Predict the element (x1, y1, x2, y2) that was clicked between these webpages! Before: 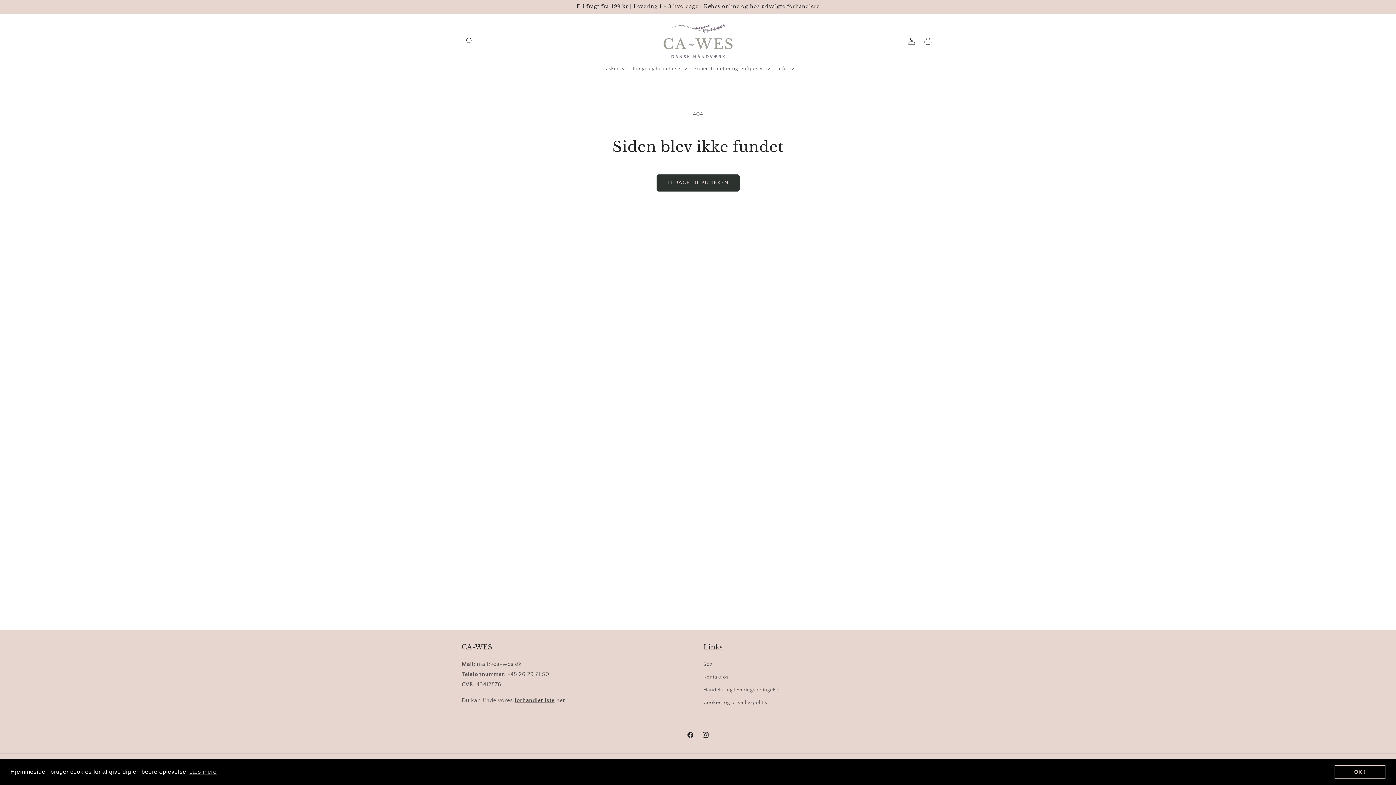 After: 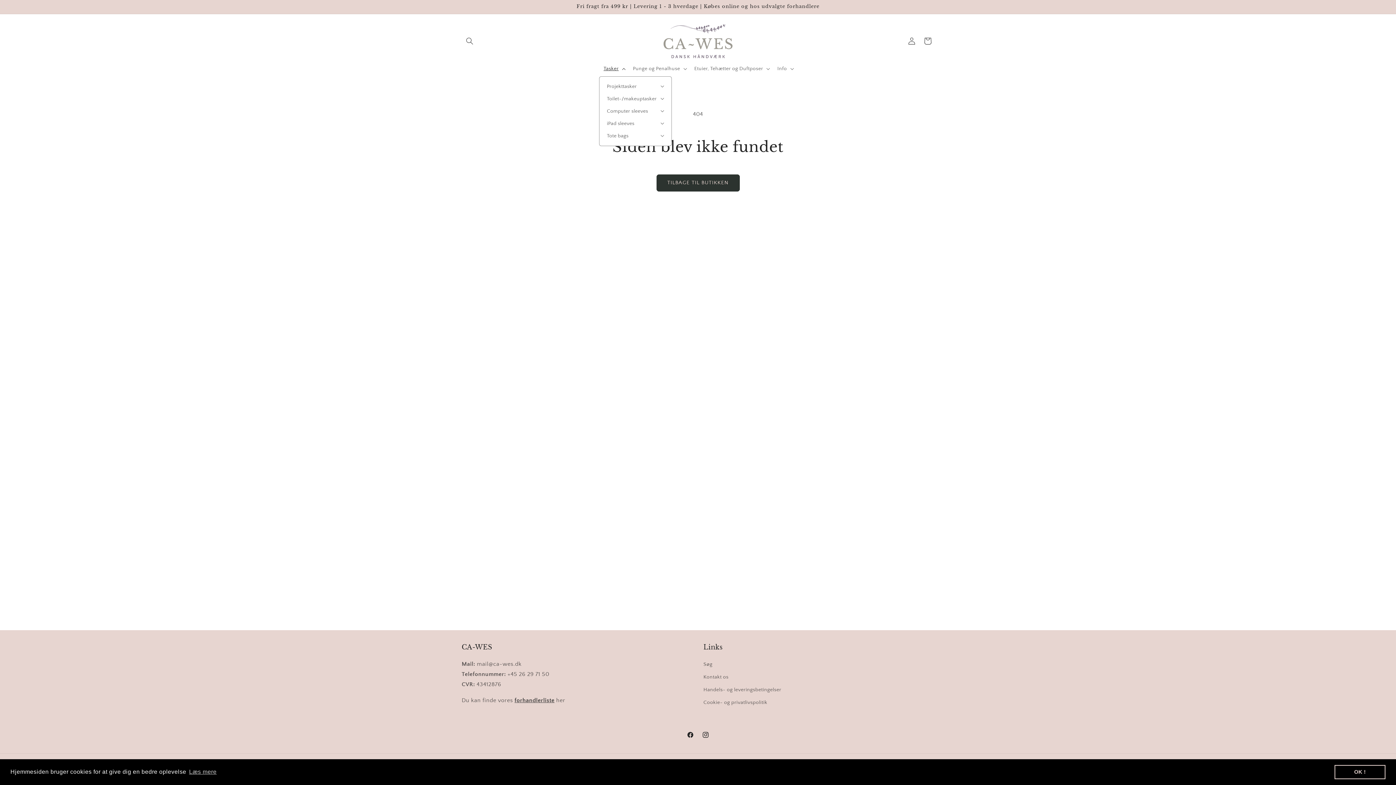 Action: label: Tasker bbox: (599, 60, 628, 76)